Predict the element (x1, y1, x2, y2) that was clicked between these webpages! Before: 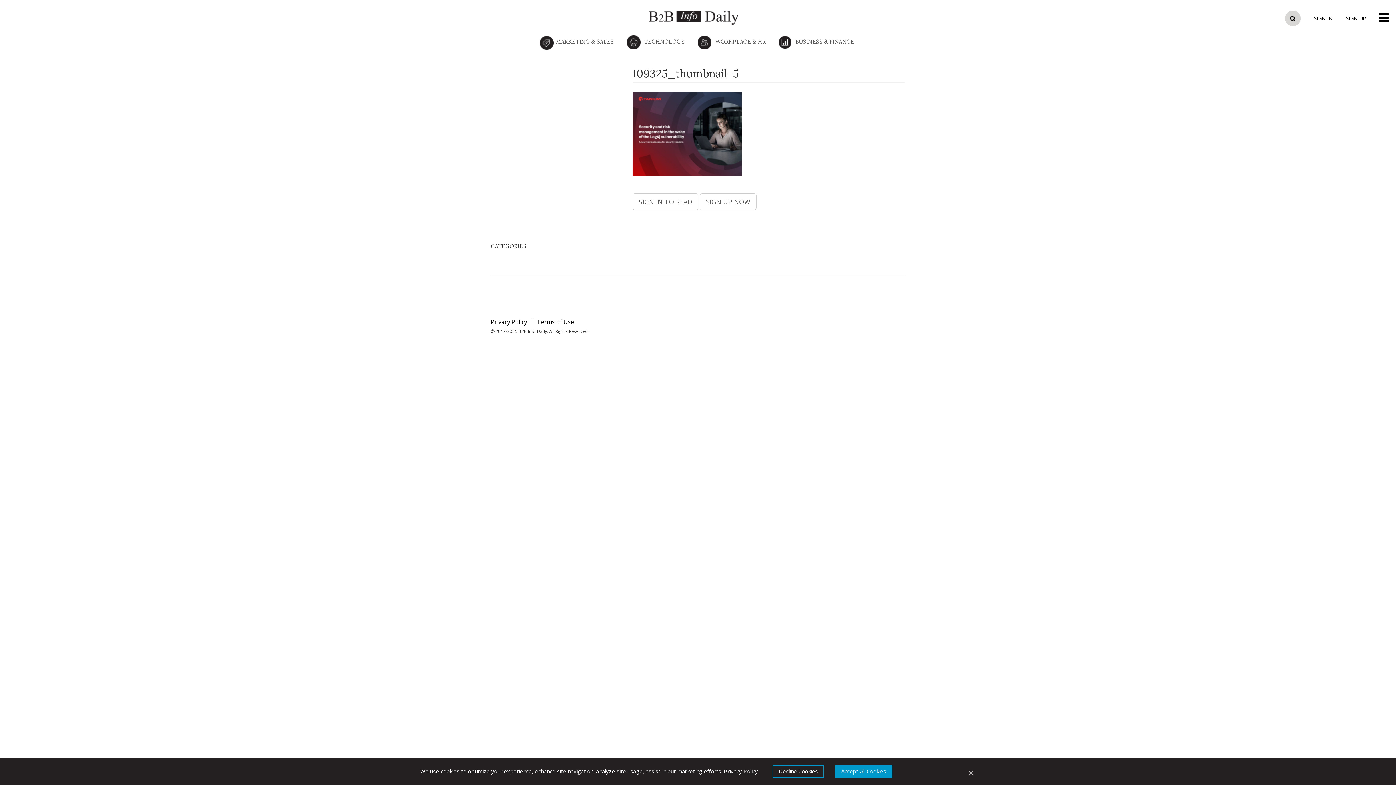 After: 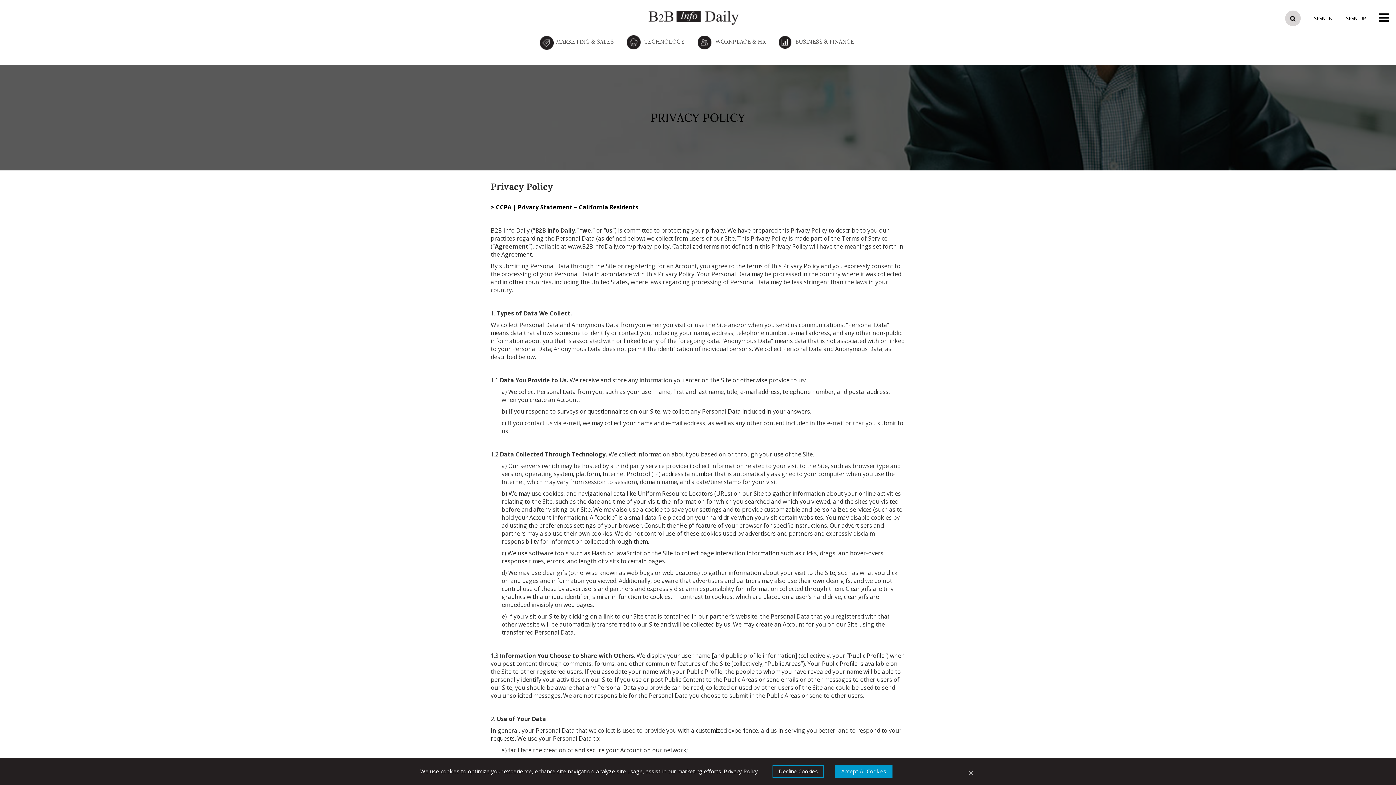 Action: bbox: (490, 318, 527, 326) label: Privacy Policy